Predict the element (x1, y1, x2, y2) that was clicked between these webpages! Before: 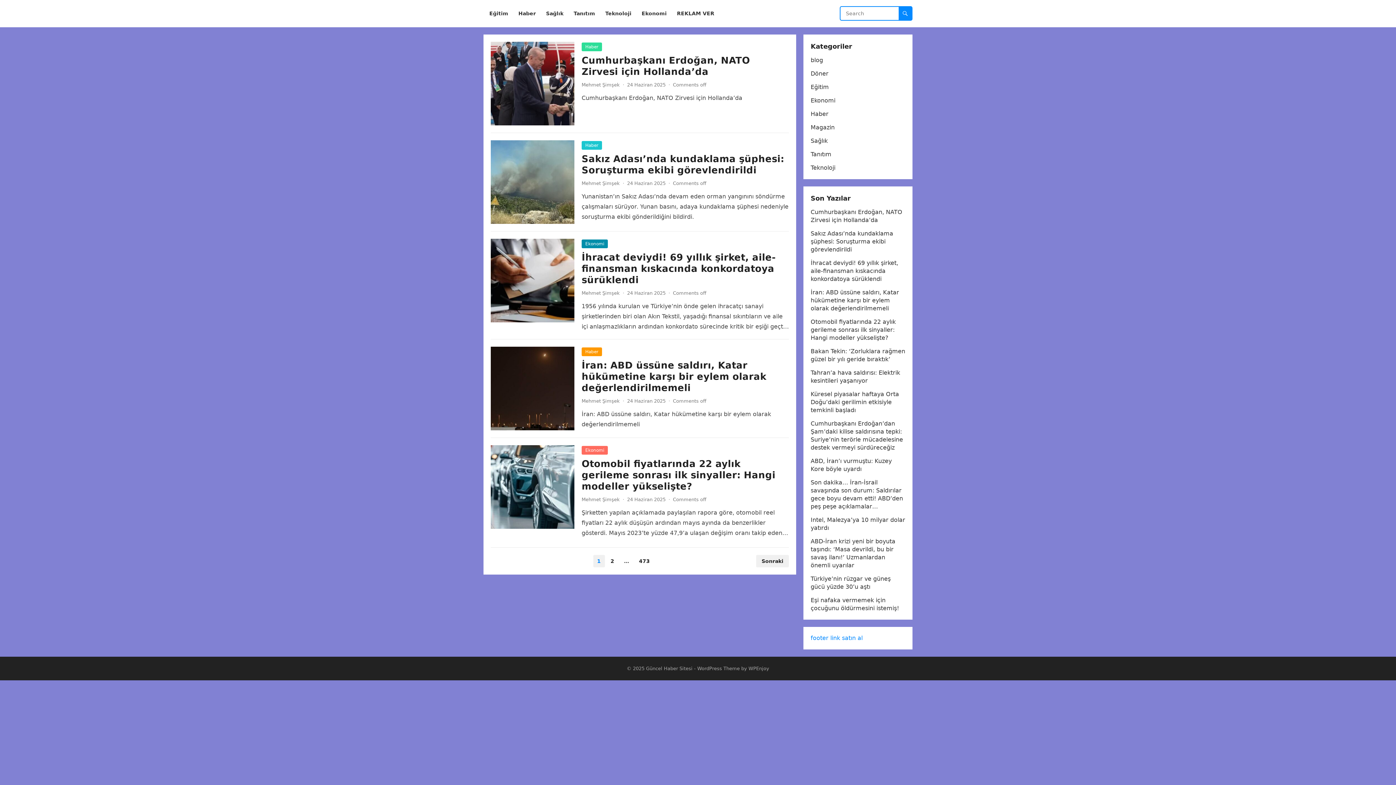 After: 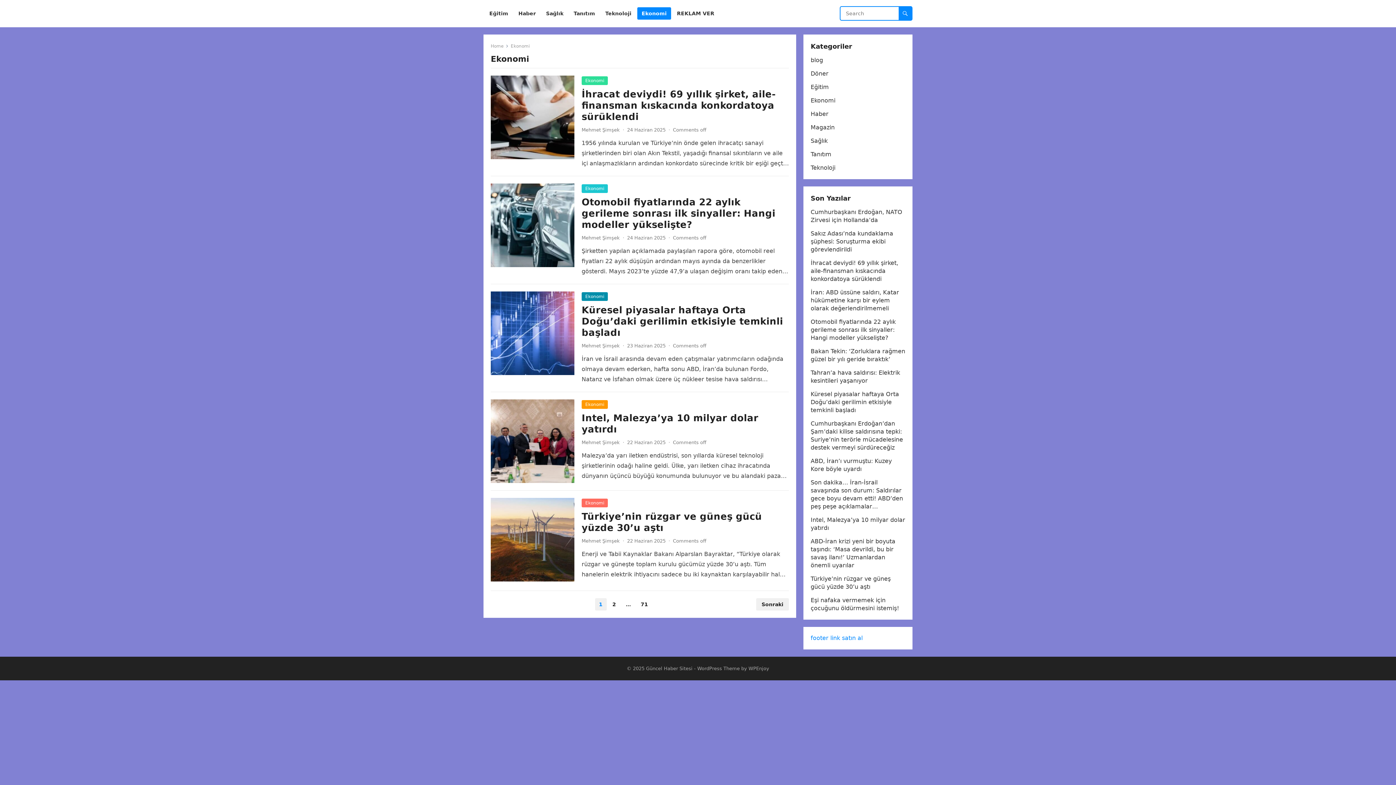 Action: bbox: (581, 446, 608, 454) label: Ekonomi